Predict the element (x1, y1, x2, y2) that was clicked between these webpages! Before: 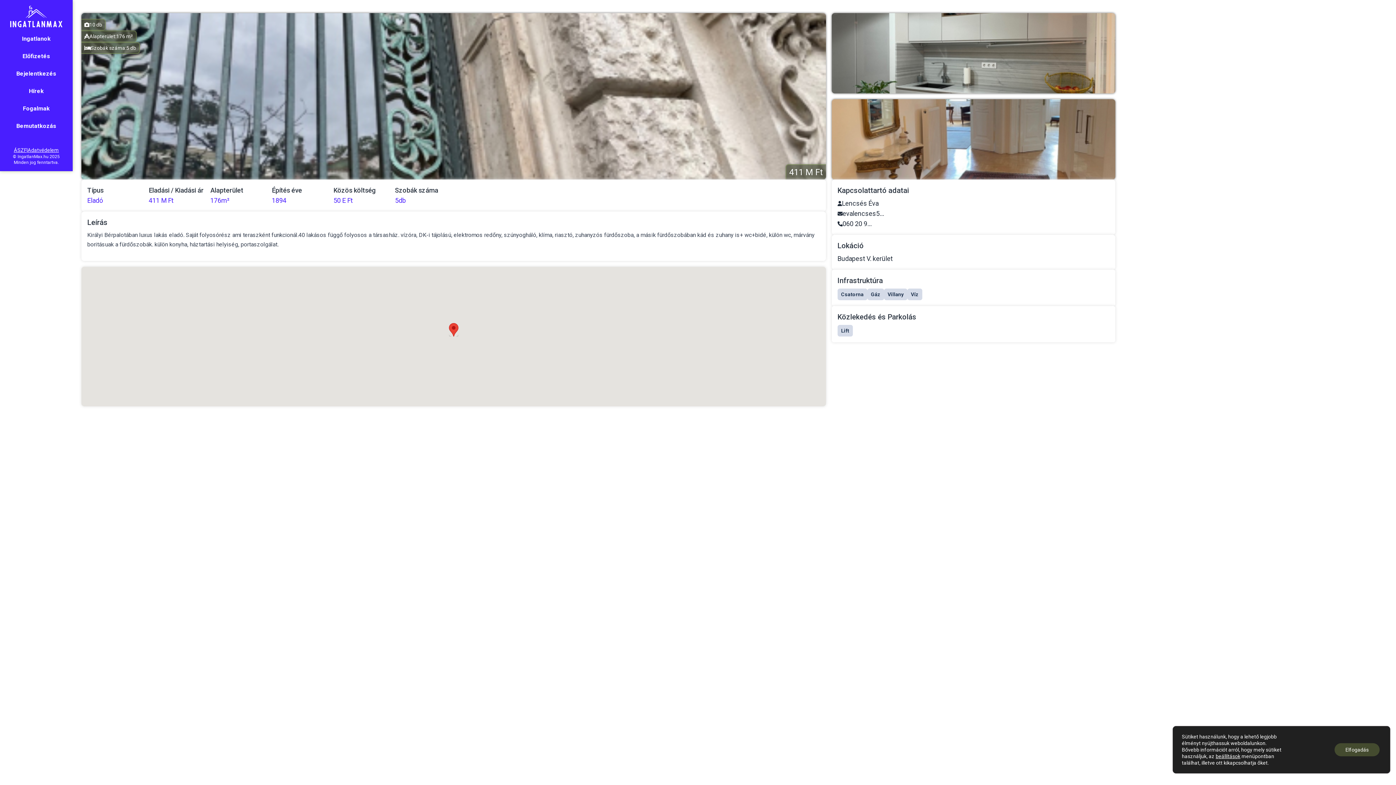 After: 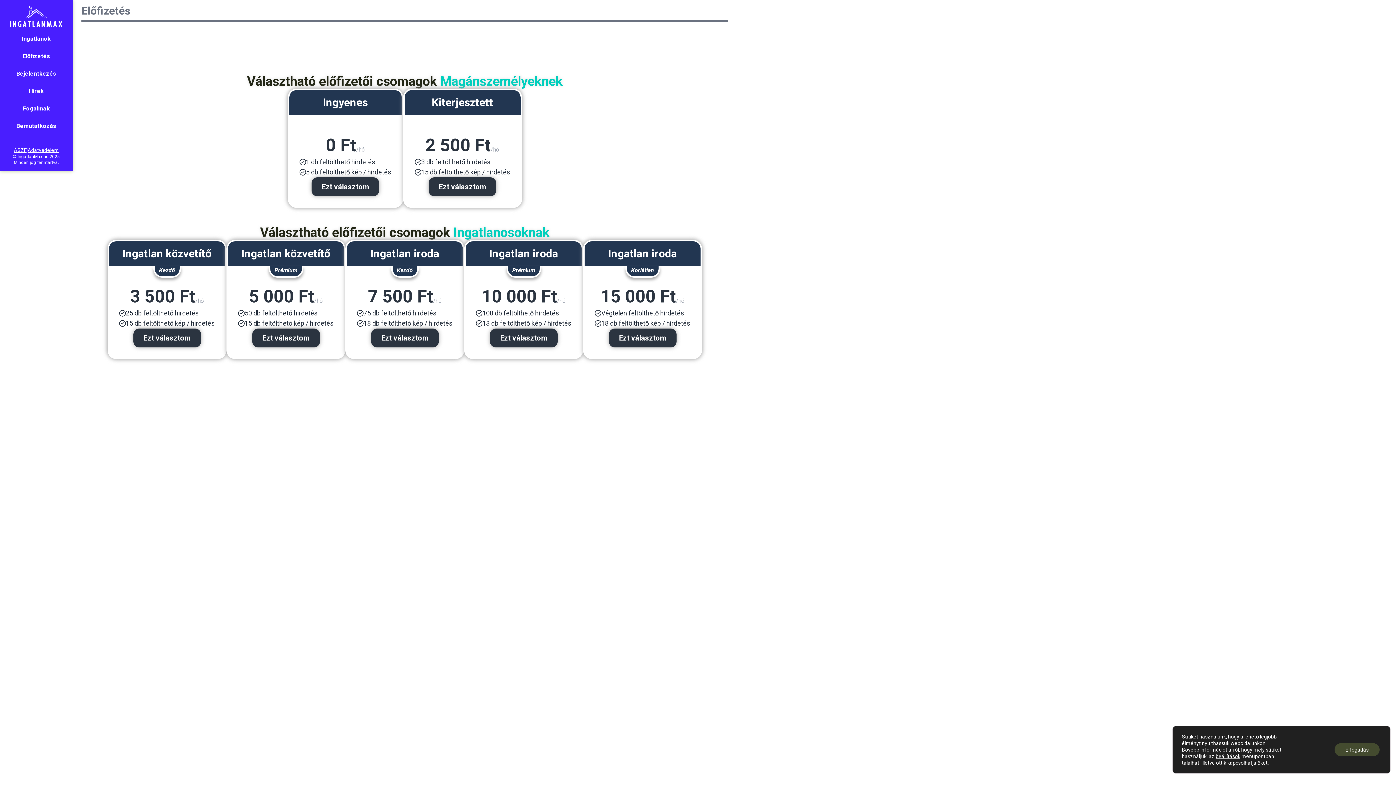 Action: label: Előfizetés bbox: (16, 47, 56, 64)